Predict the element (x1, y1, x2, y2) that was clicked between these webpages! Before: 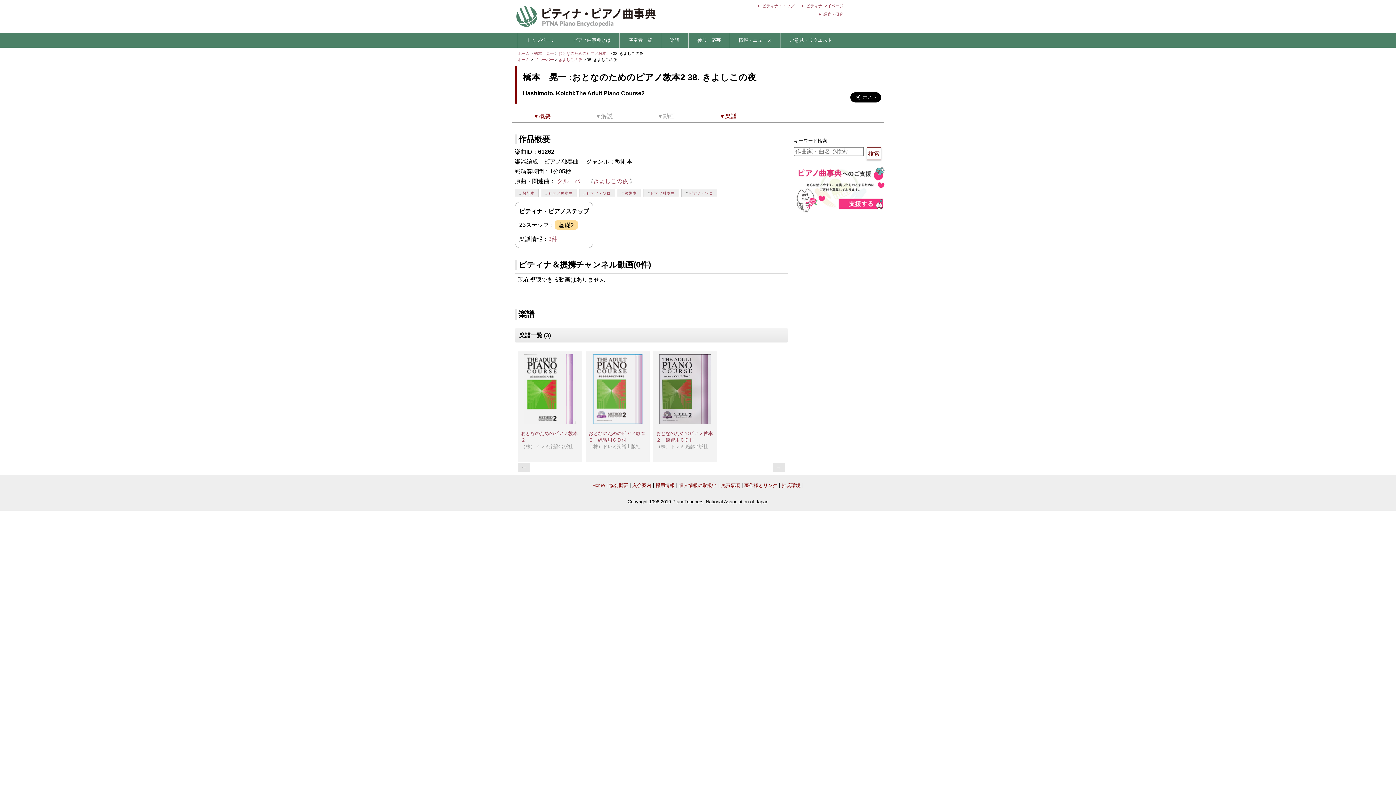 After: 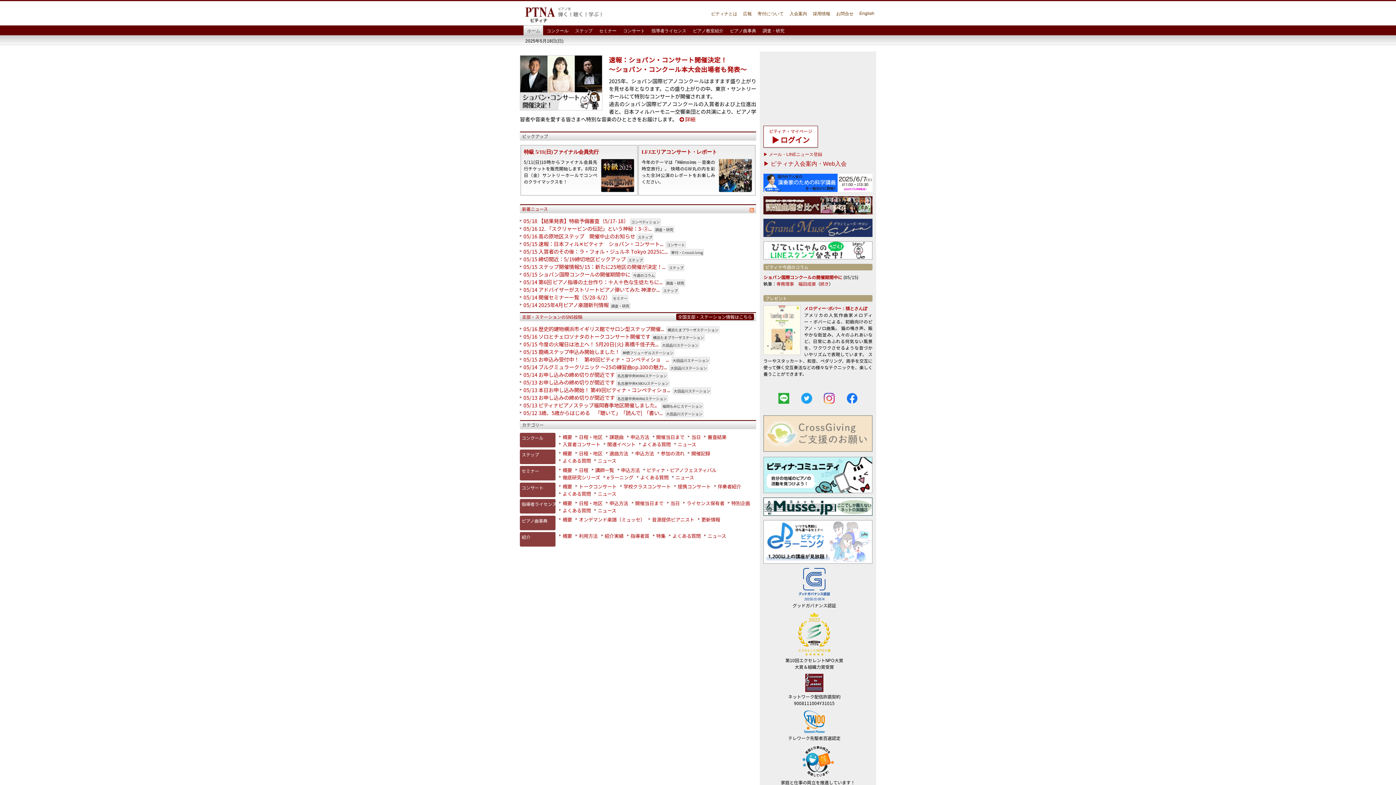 Action: label: Home bbox: (592, 482, 604, 488)